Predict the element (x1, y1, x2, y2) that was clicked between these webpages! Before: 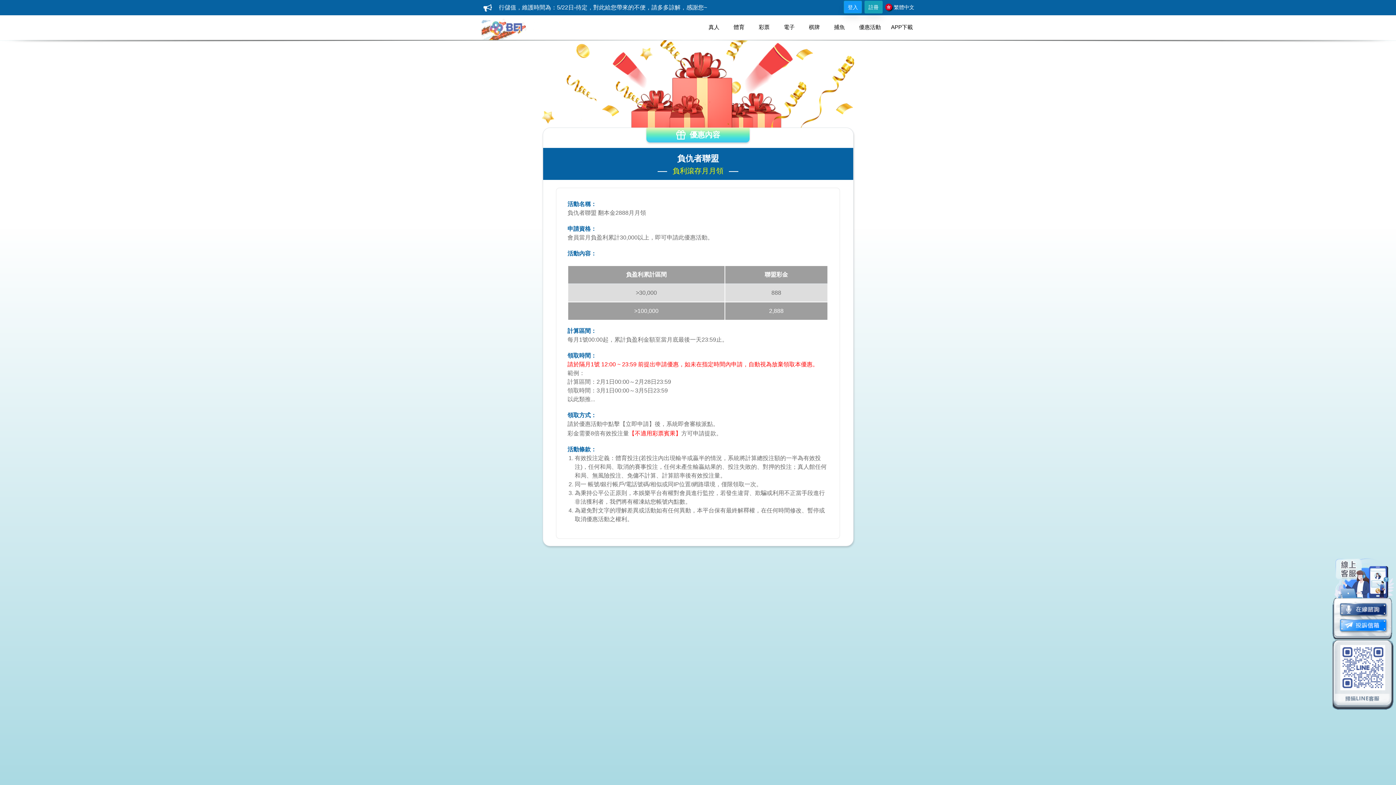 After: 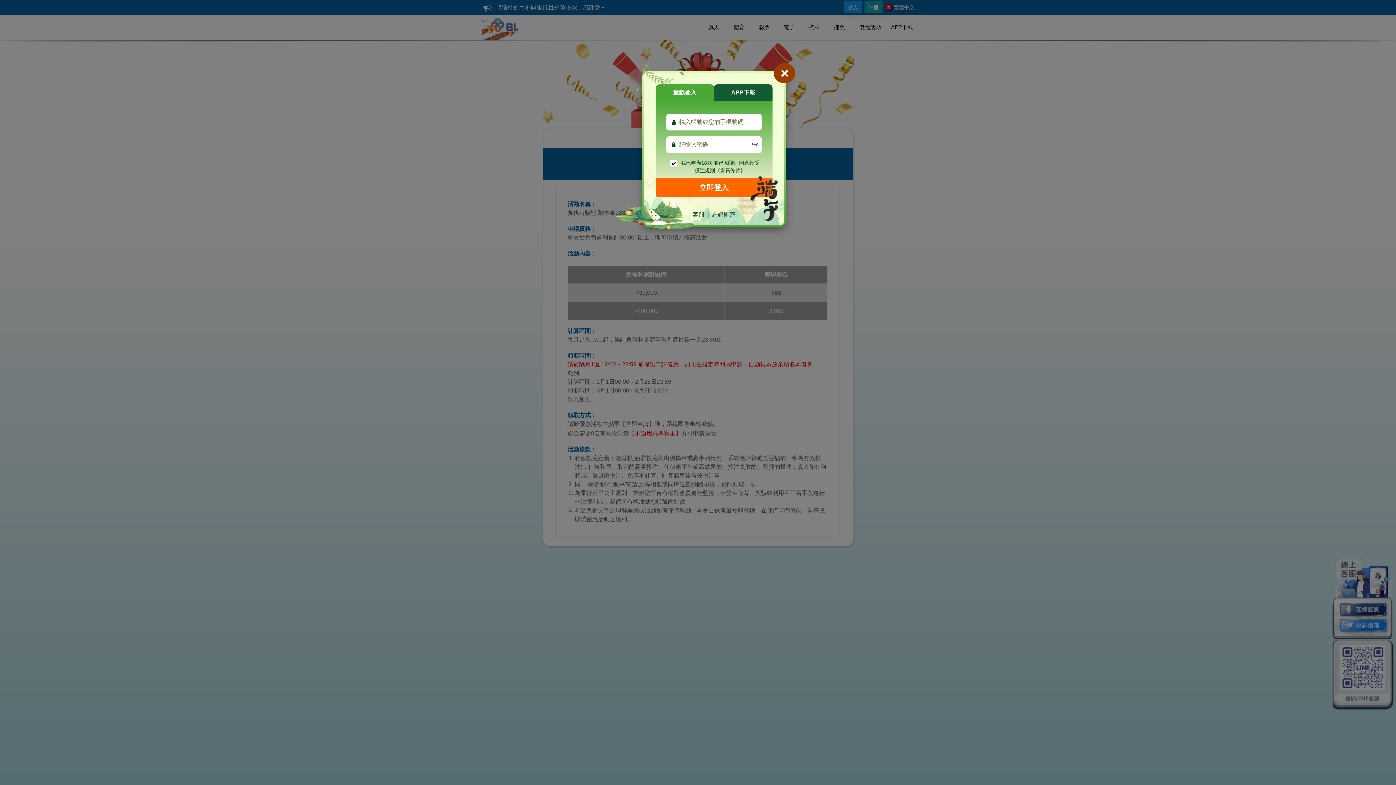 Action: label: 登入 bbox: (844, 0, 862, 13)